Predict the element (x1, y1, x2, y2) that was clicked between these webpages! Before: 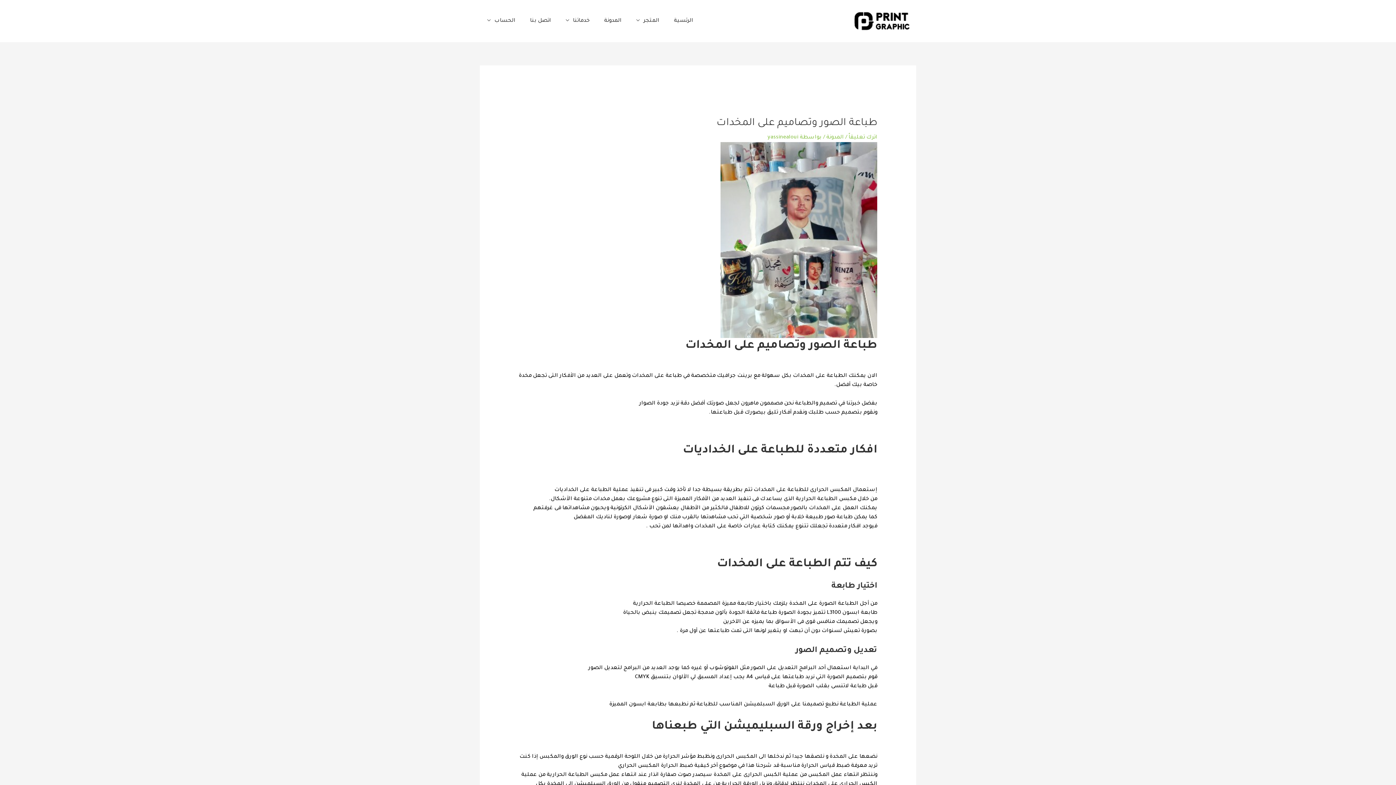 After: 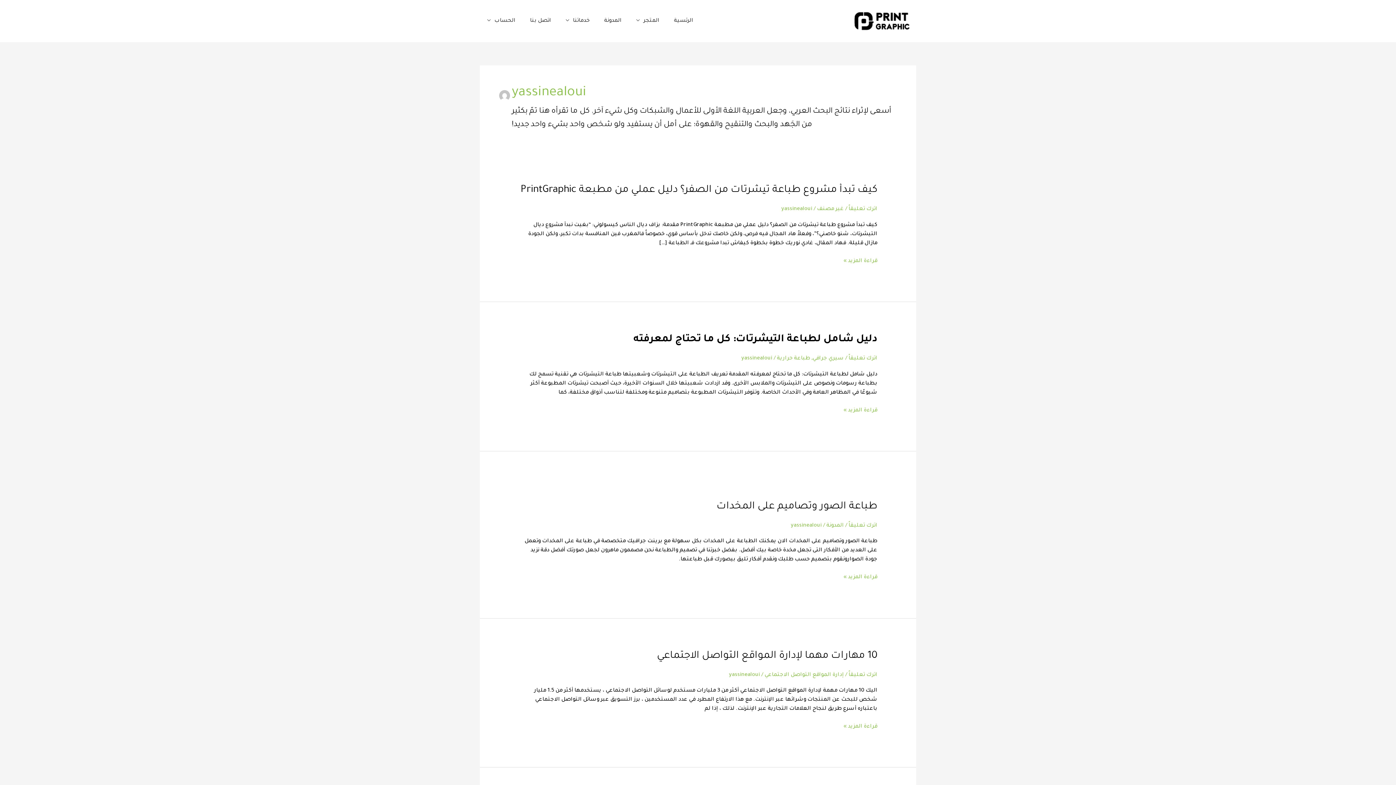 Action: bbox: (767, 135, 798, 140) label: yassinealoui